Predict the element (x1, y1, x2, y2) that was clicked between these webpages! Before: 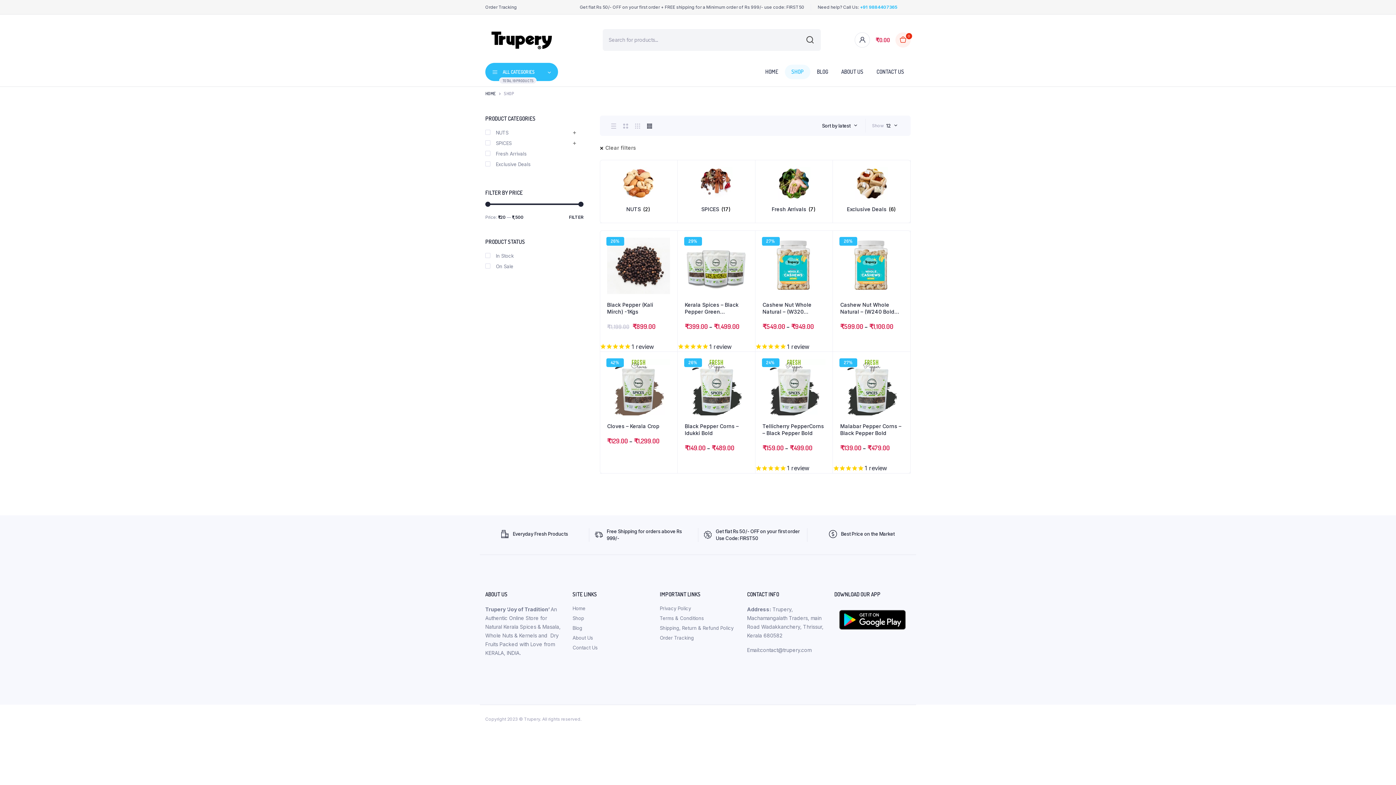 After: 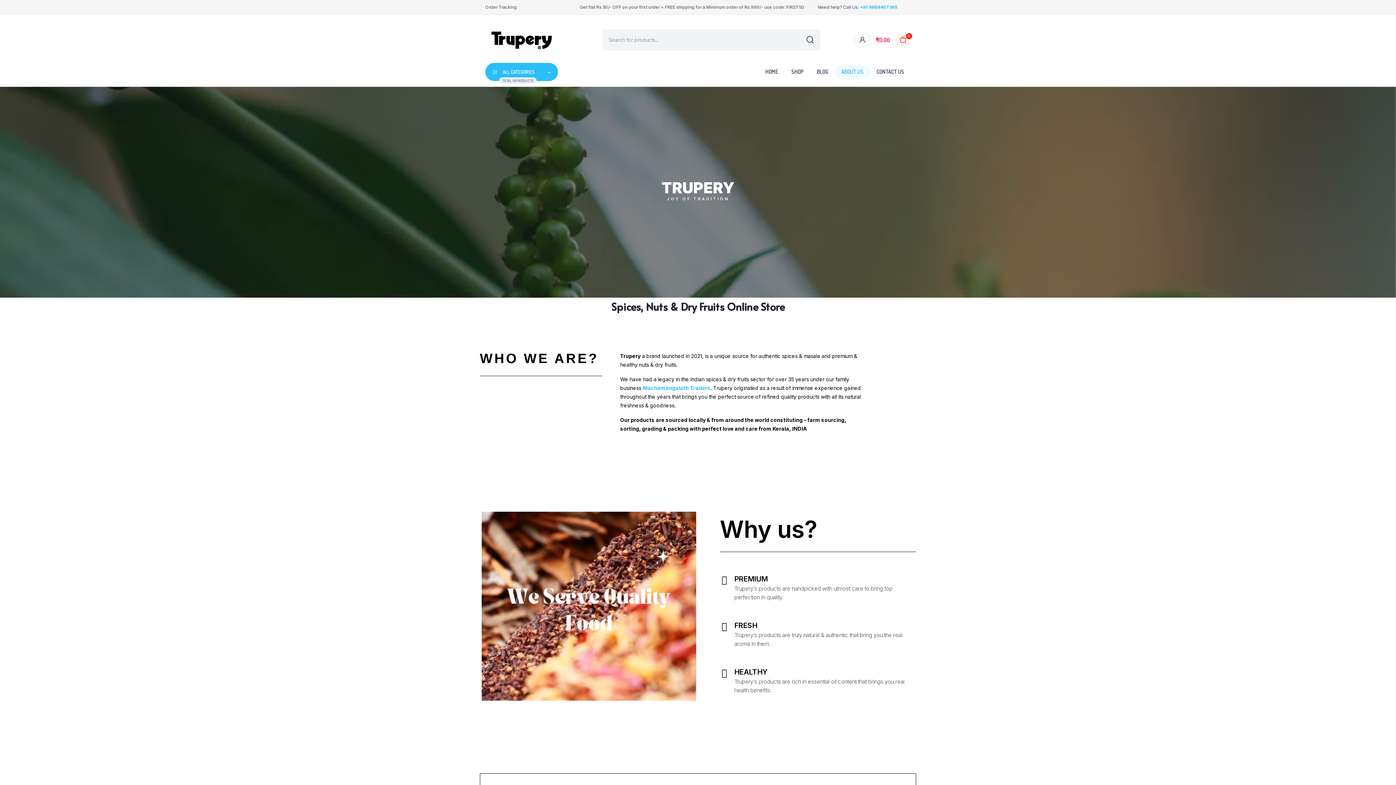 Action: bbox: (834, 64, 870, 79) label: ABOUT US